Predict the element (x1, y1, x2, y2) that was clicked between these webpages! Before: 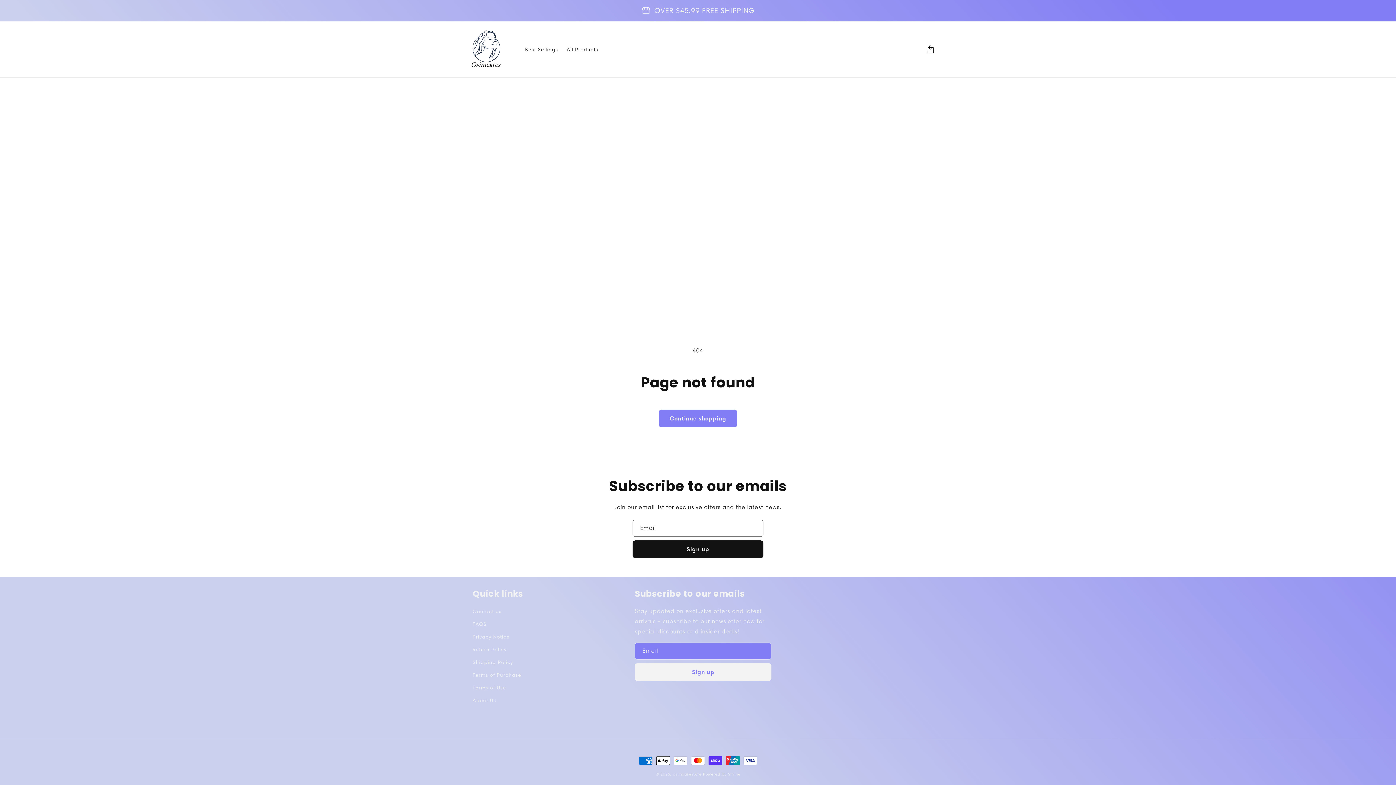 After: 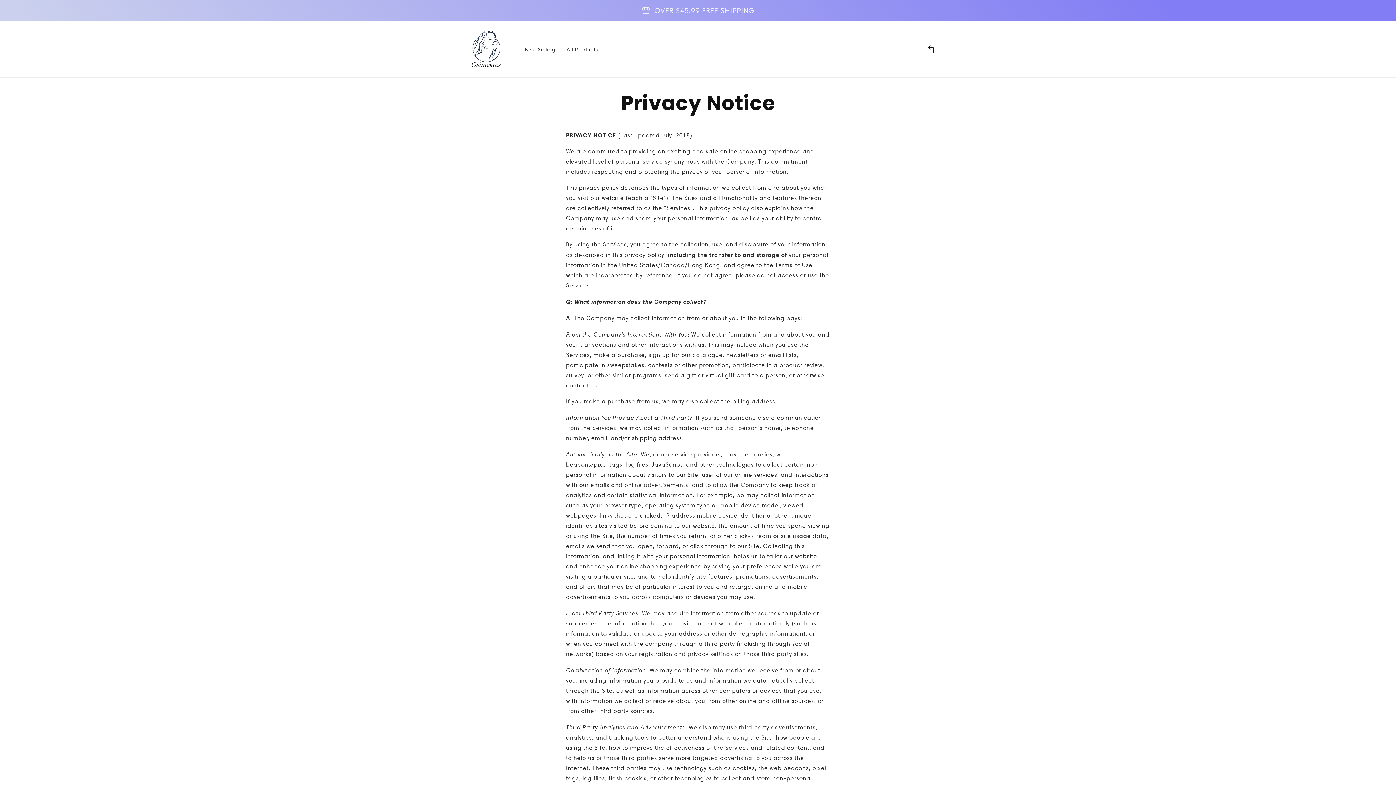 Action: bbox: (472, 630, 509, 643) label: Privacy Notice